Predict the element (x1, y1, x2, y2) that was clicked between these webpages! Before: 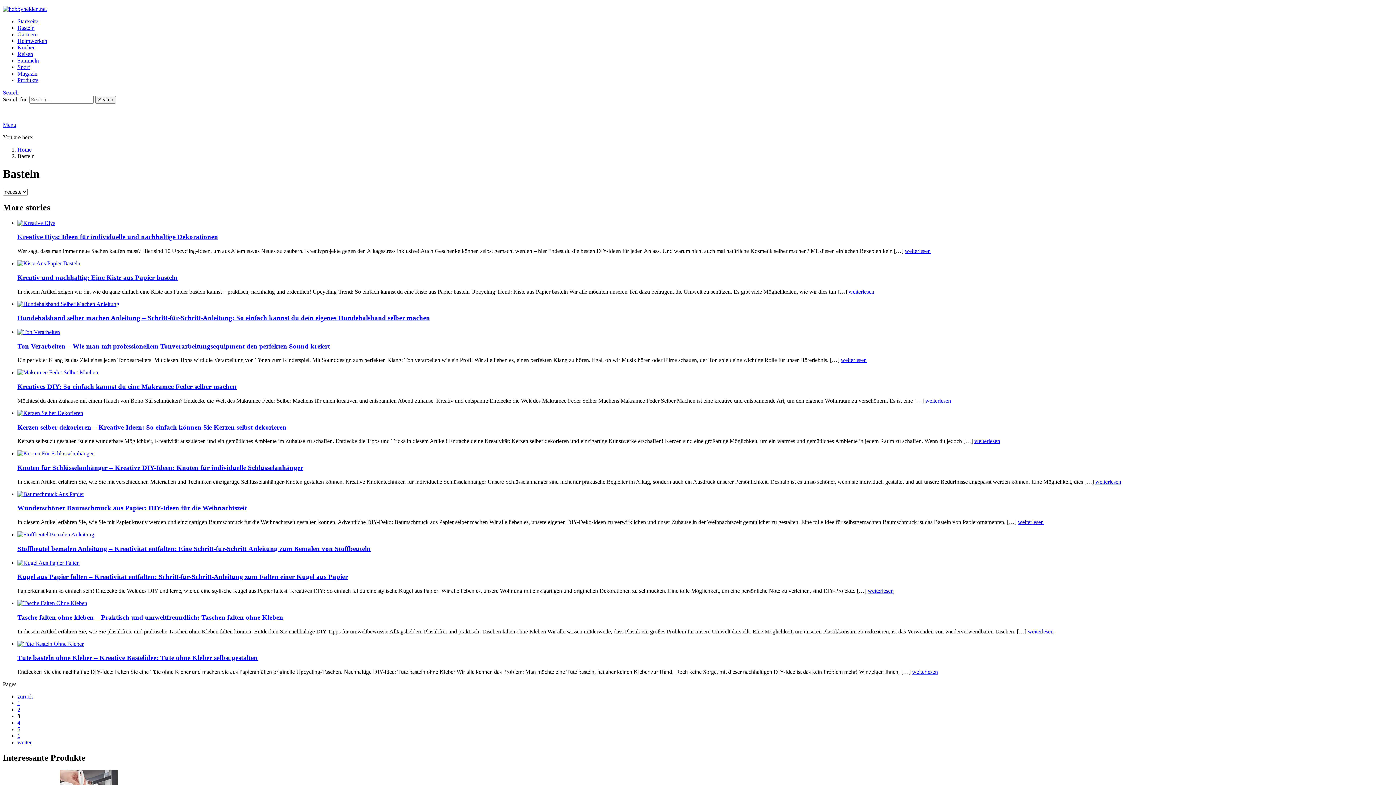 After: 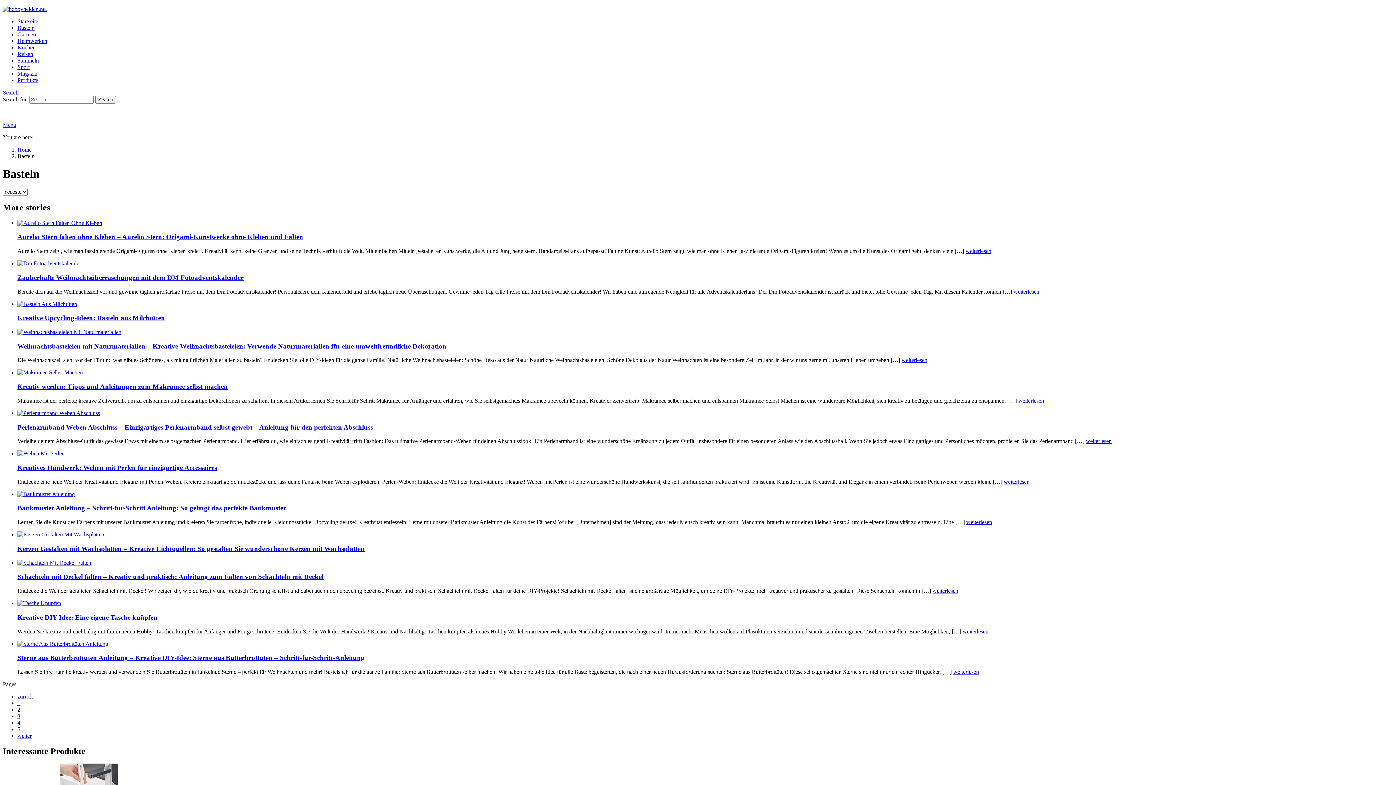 Action: bbox: (17, 693, 33, 699) label: zurück